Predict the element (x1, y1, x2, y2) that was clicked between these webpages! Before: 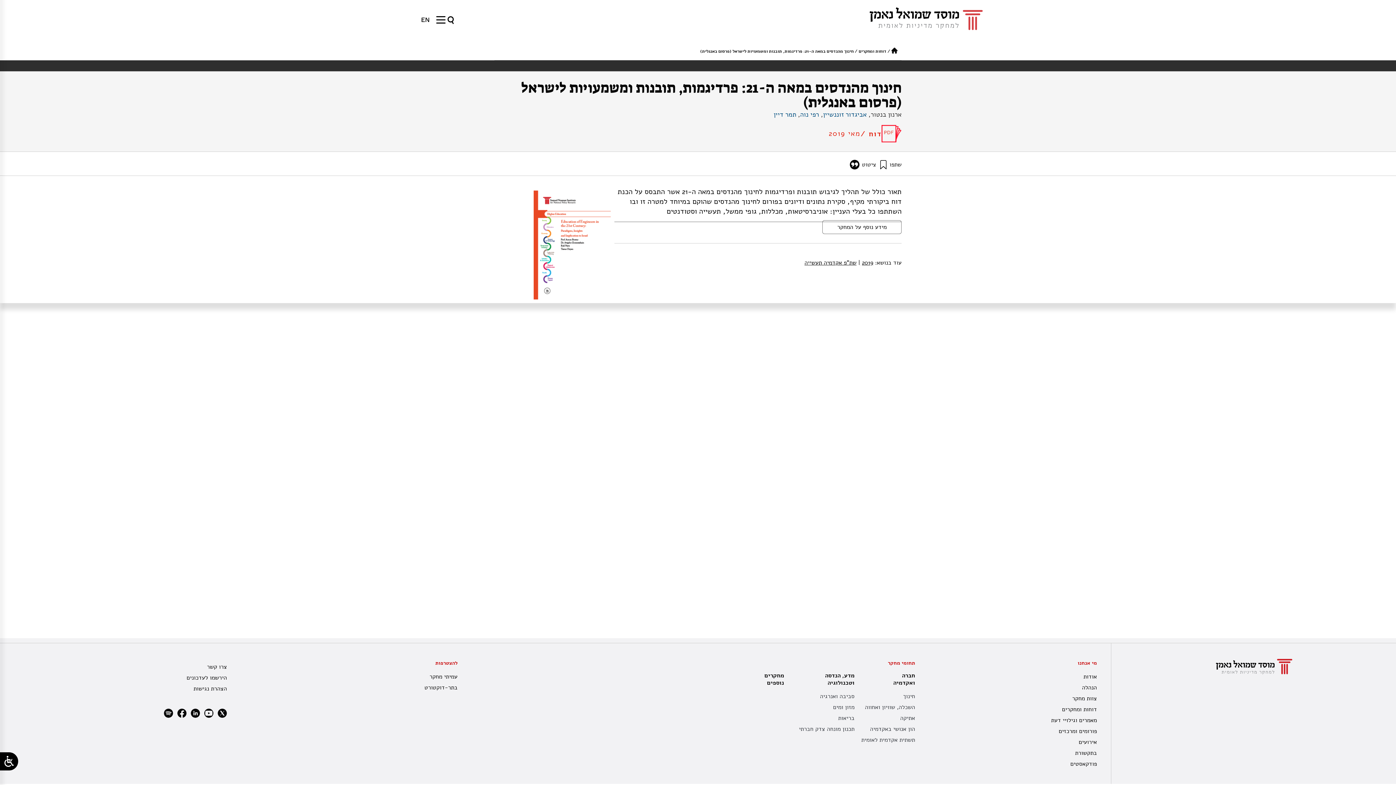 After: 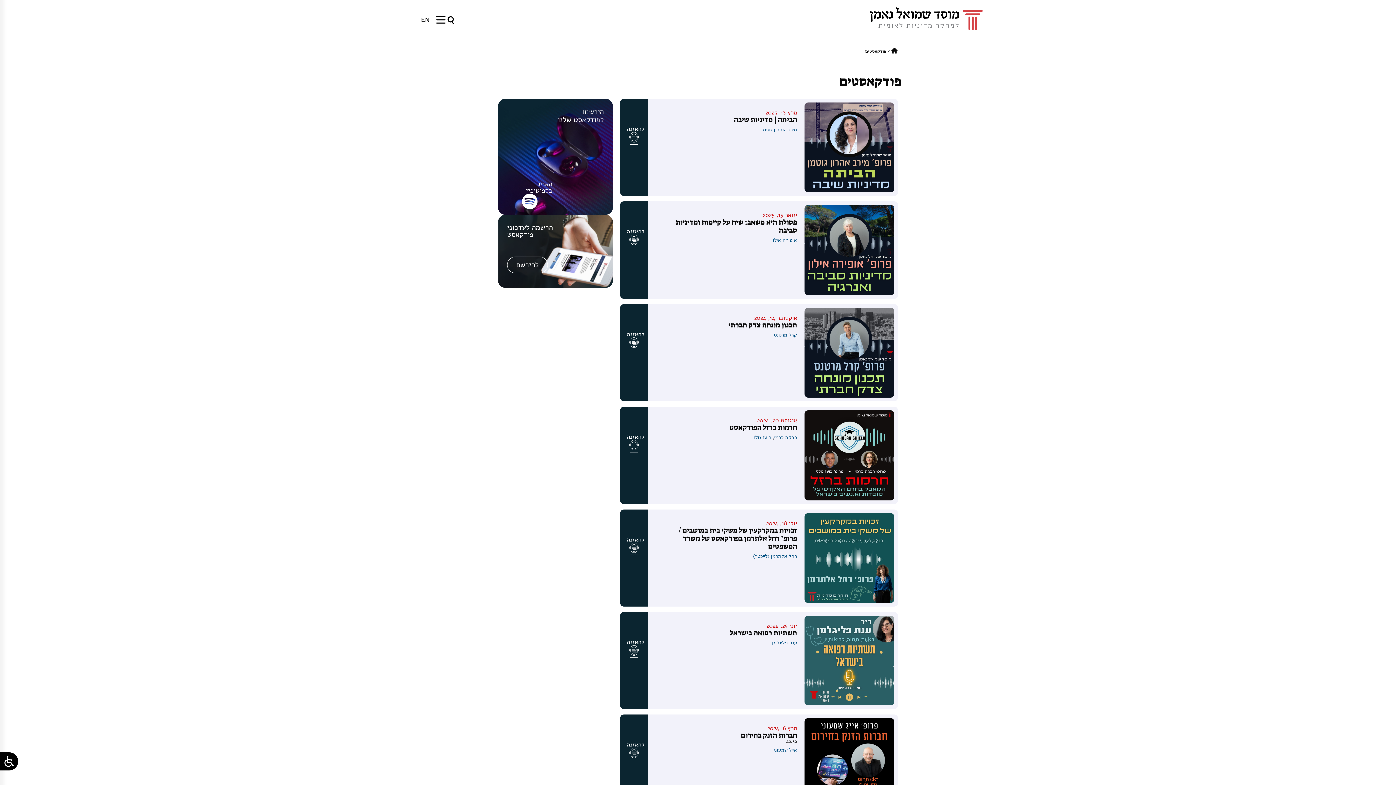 Action: bbox: (918, 758, 1097, 769) label: פודקאסטים